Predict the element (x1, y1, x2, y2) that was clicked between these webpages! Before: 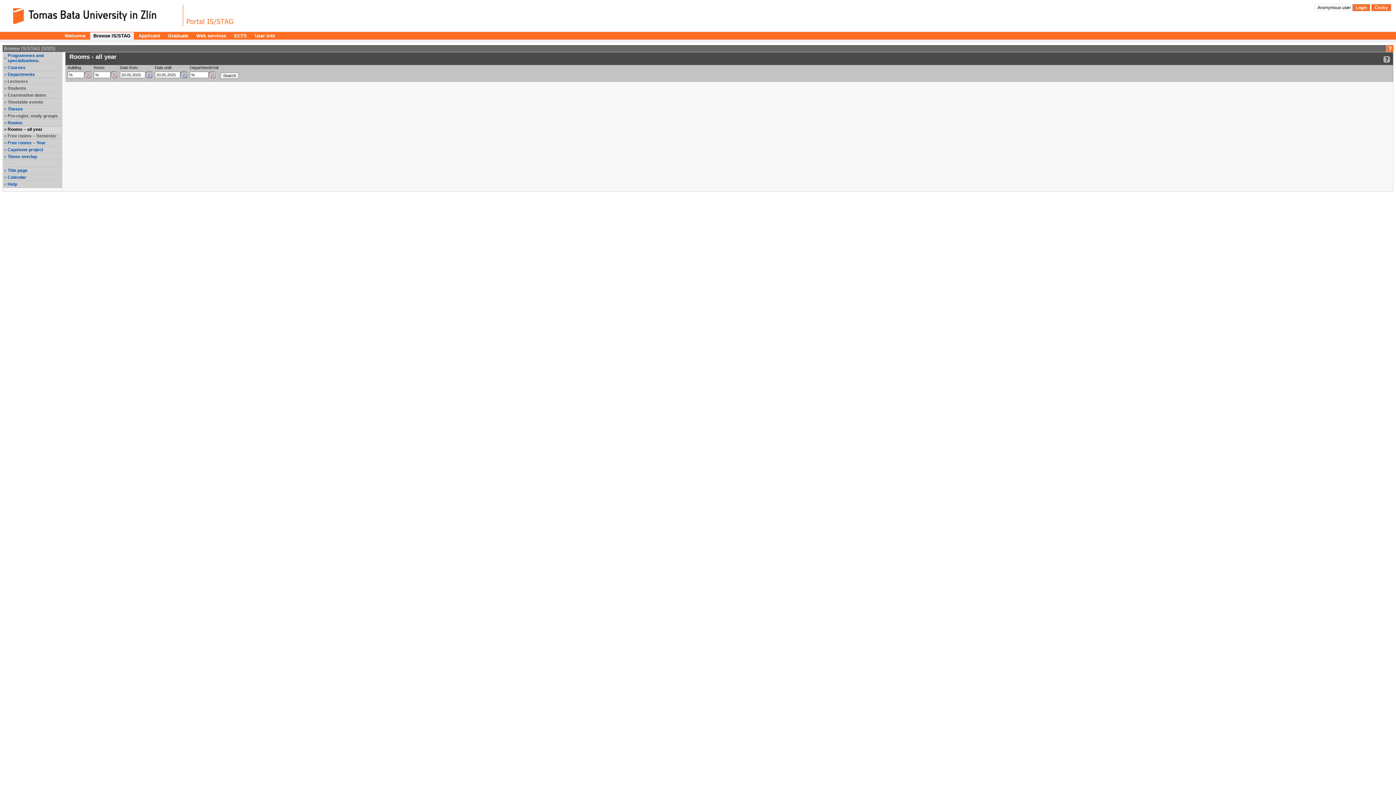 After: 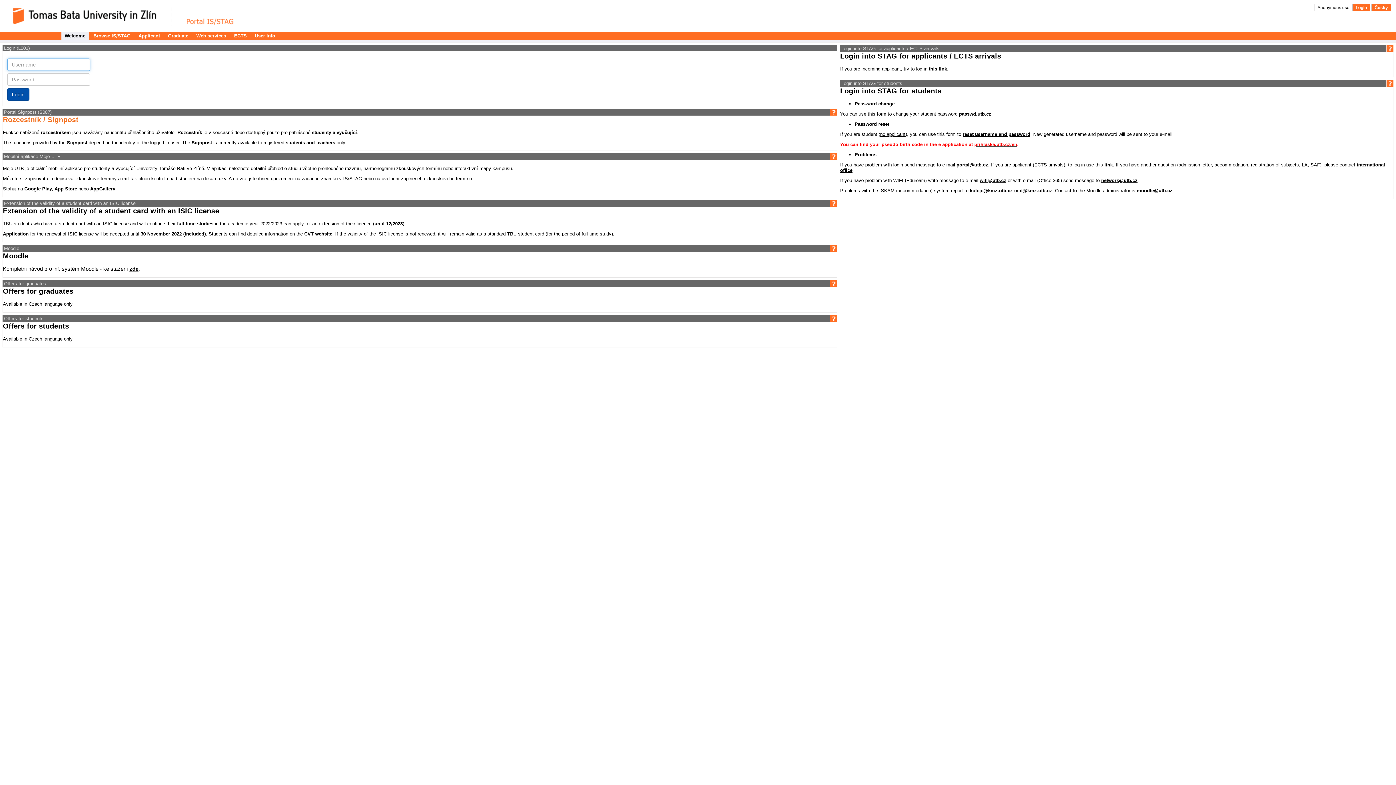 Action: label: Welcome bbox: (61, 32, 88, 39)